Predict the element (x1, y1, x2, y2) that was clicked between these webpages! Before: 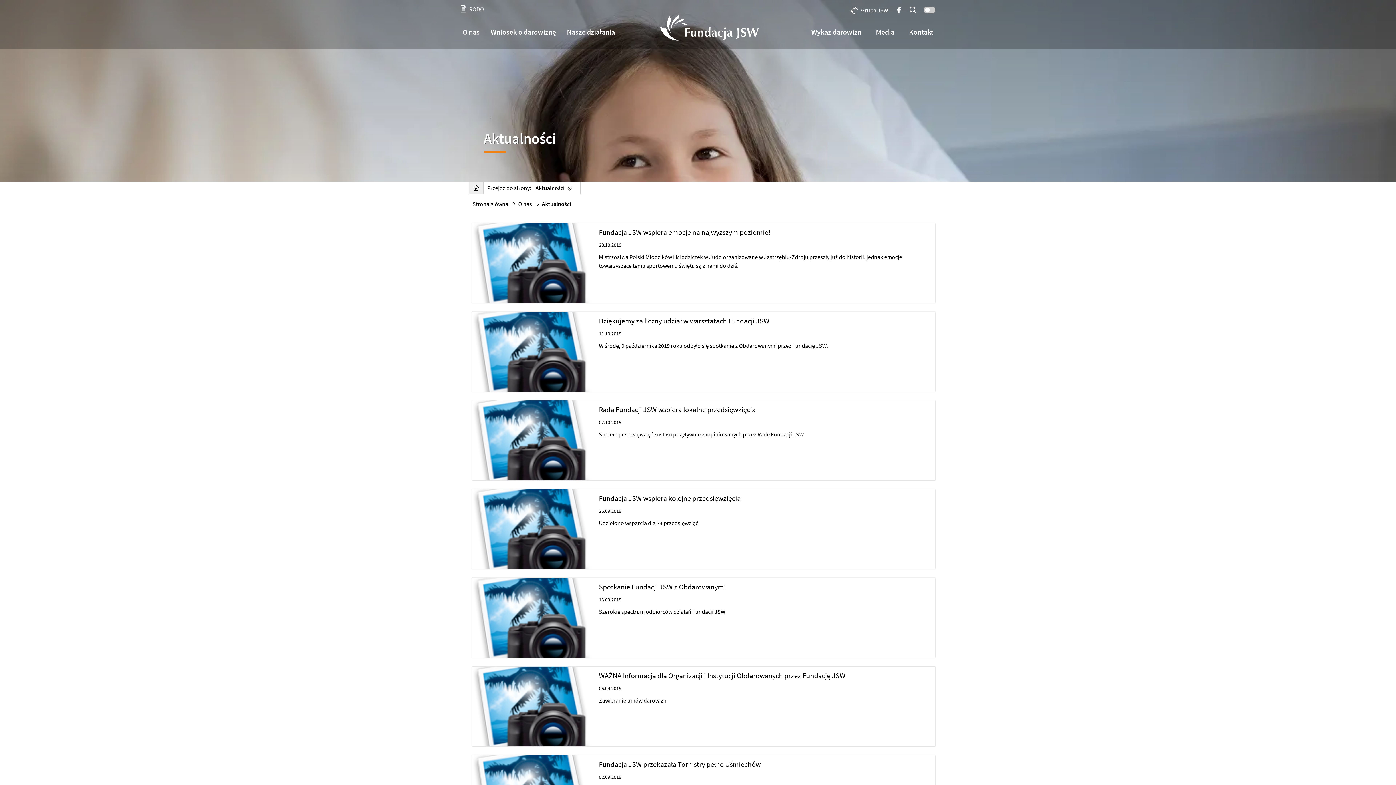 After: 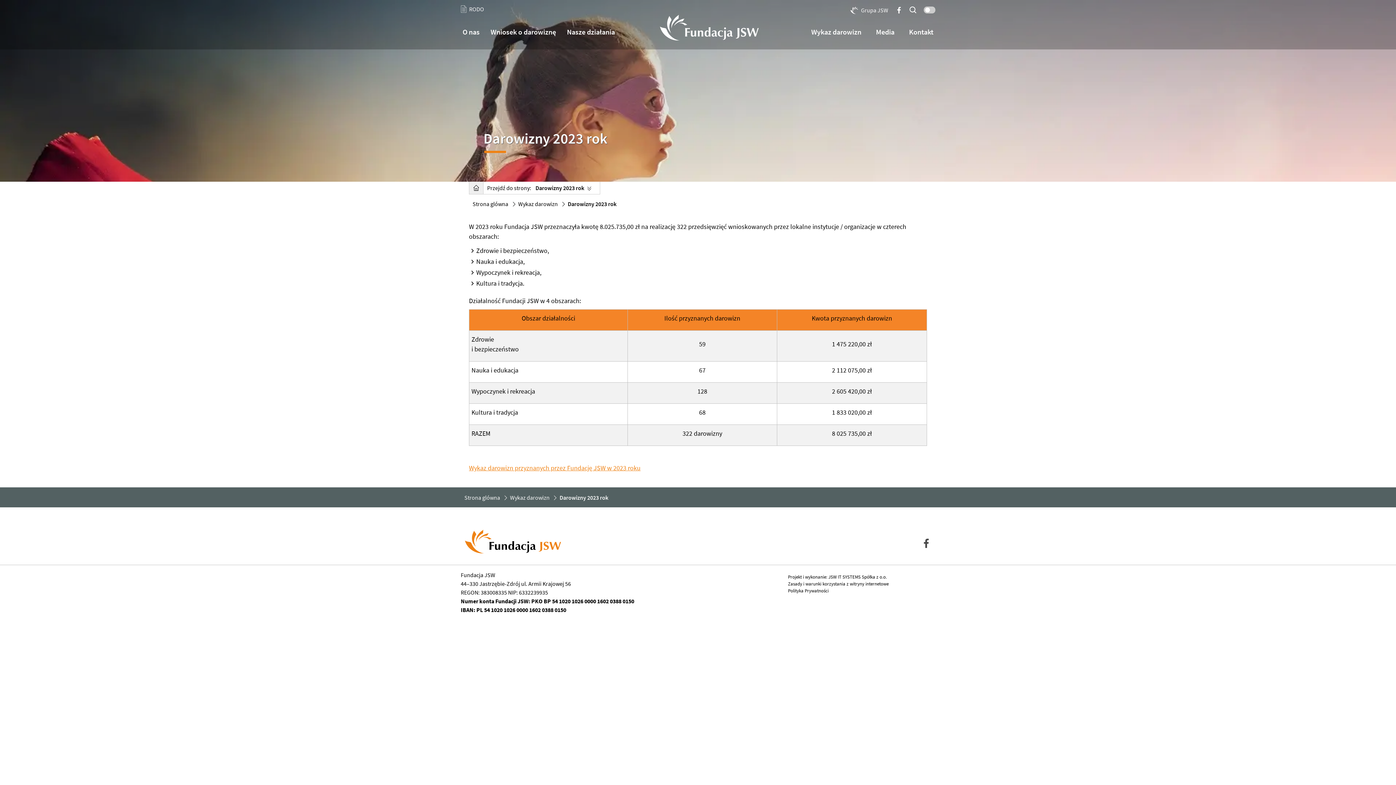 Action: bbox: (809, 26, 863, 37) label: Wykaz darowizn